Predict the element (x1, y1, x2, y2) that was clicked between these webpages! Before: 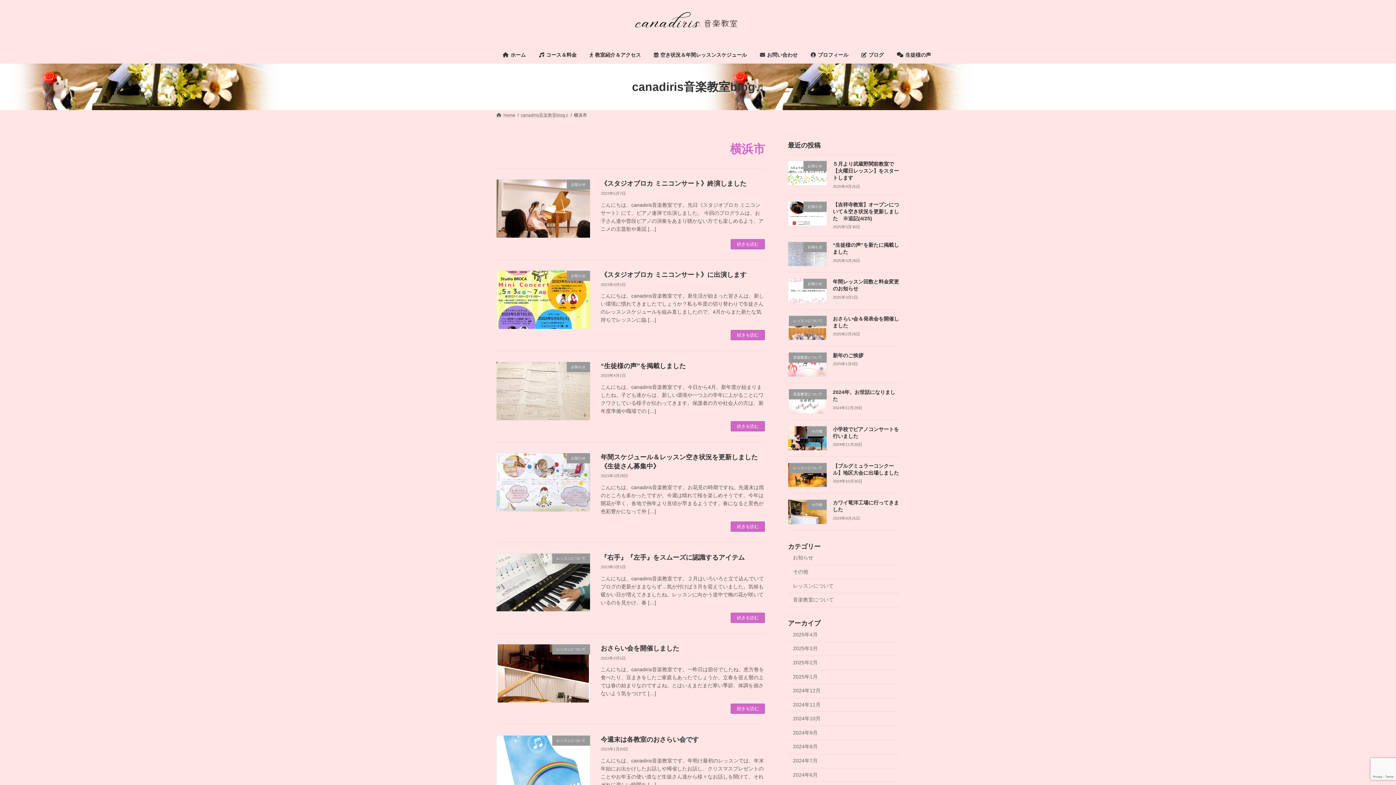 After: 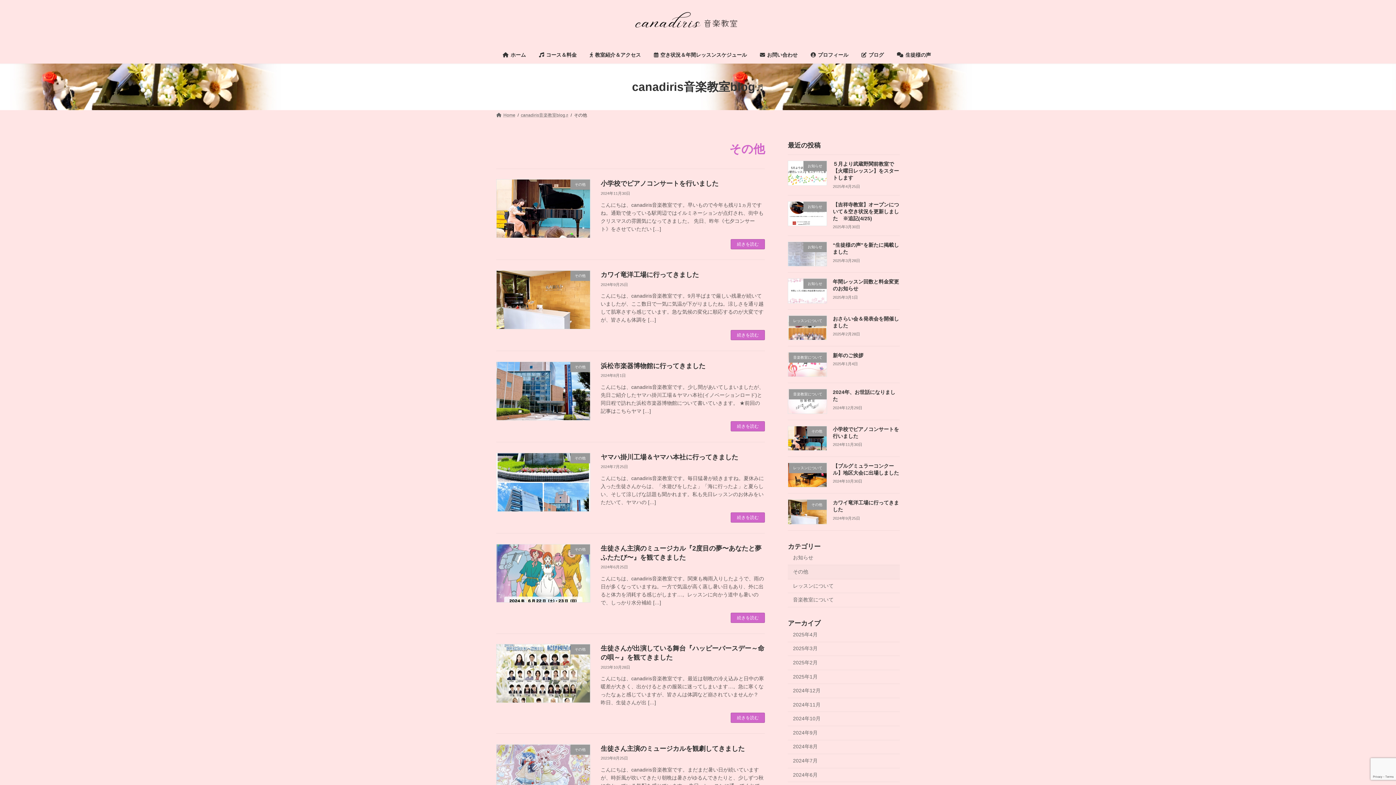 Action: label: その他 bbox: (788, 565, 900, 579)